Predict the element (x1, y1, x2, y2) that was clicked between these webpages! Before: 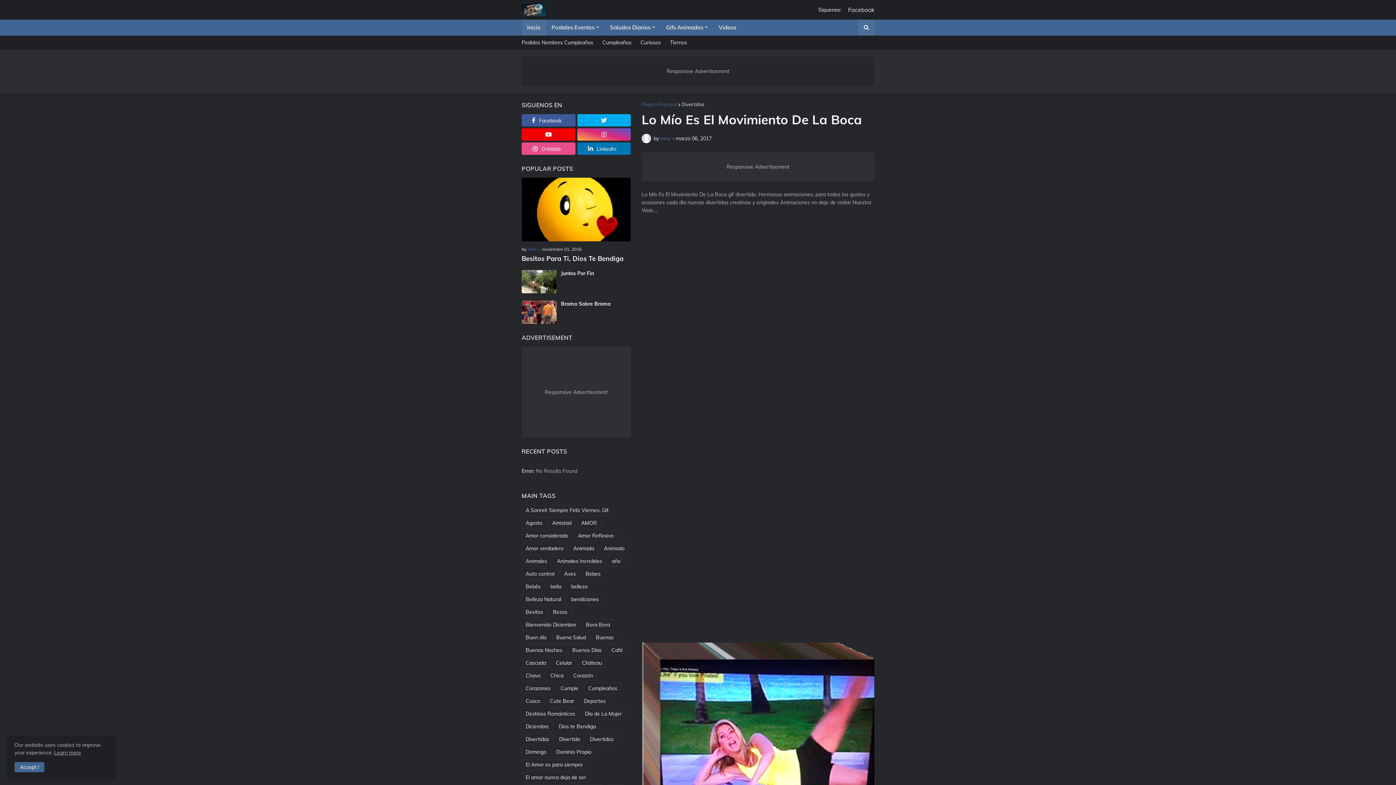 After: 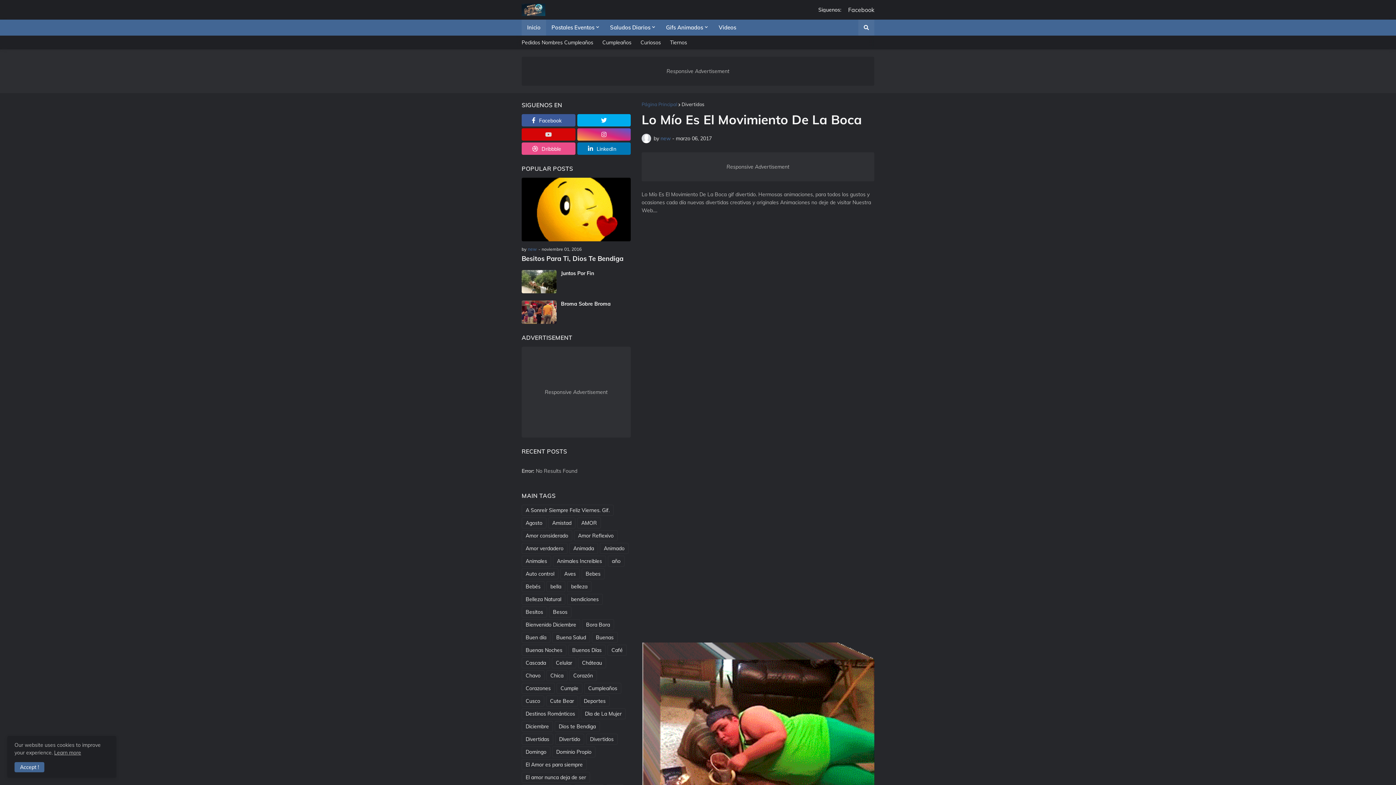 Action: bbox: (521, 128, 575, 140)